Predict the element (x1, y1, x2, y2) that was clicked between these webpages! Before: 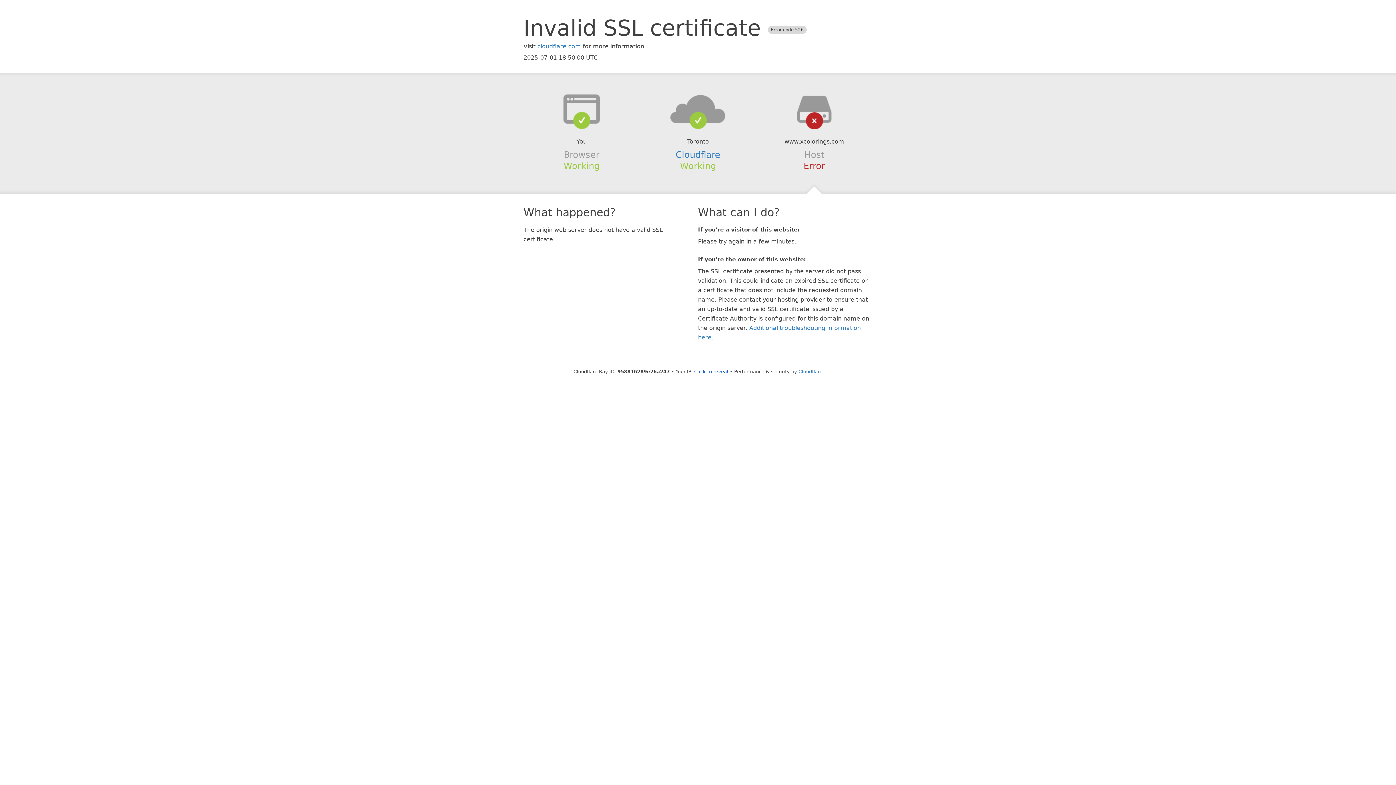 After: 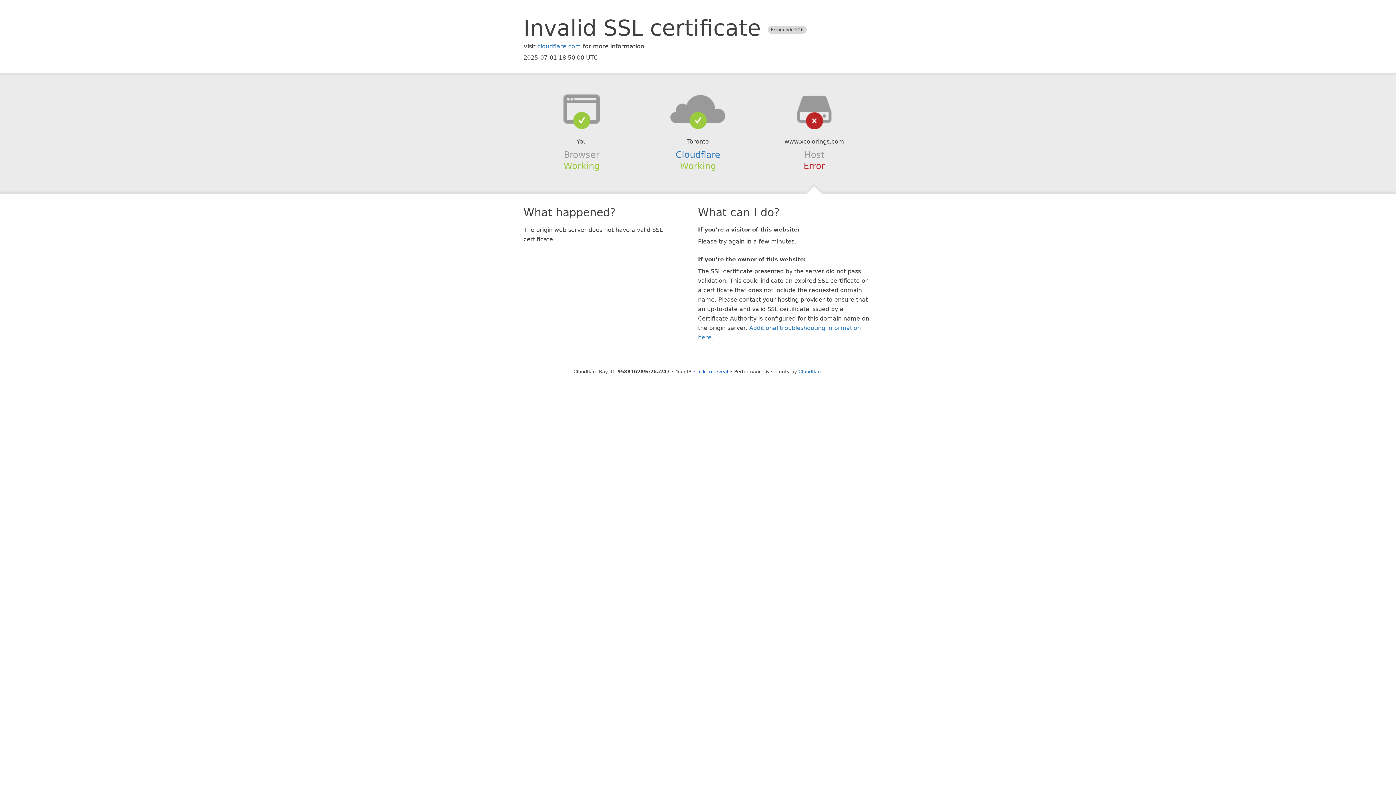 Action: bbox: (639, 94, 756, 123)